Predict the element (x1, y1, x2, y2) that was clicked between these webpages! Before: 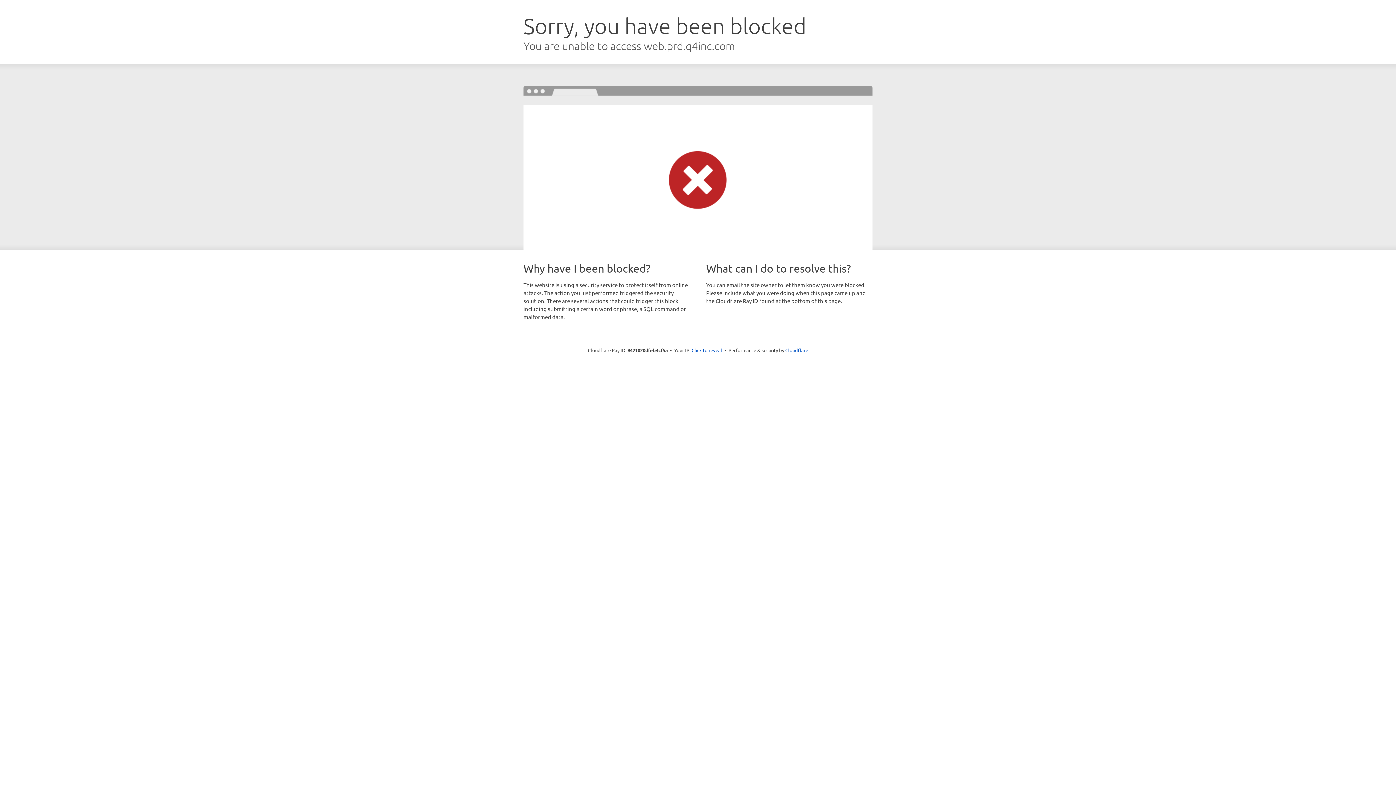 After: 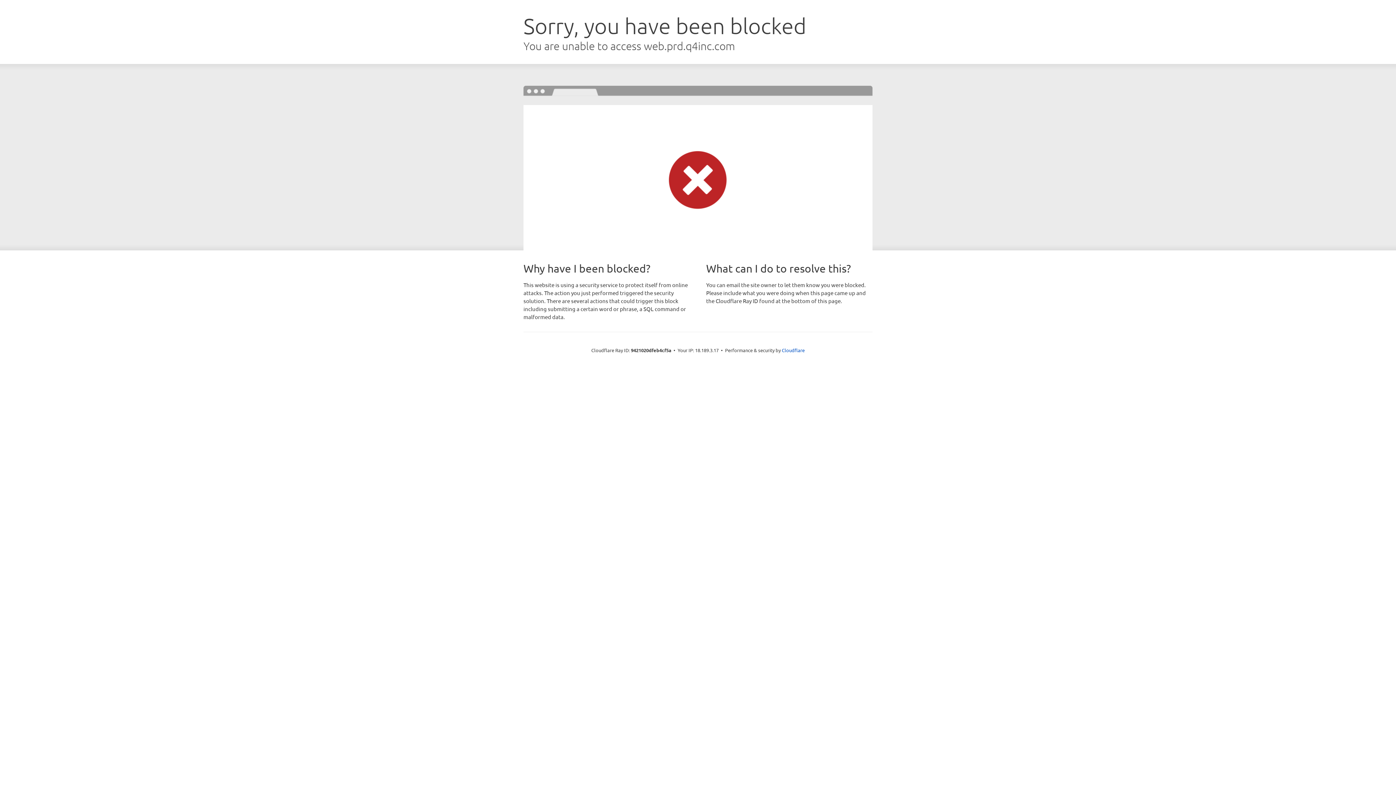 Action: label: Click to reveal bbox: (691, 346, 722, 353)